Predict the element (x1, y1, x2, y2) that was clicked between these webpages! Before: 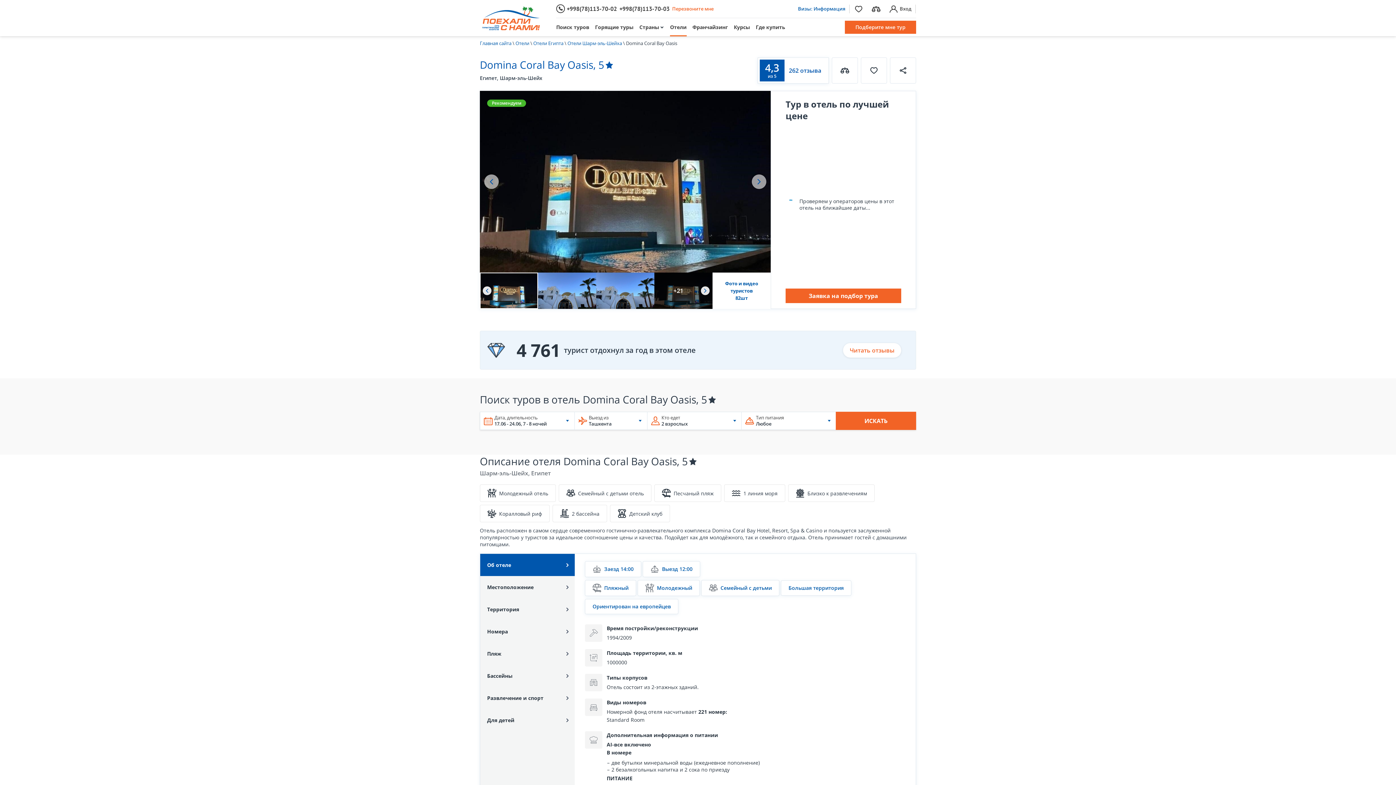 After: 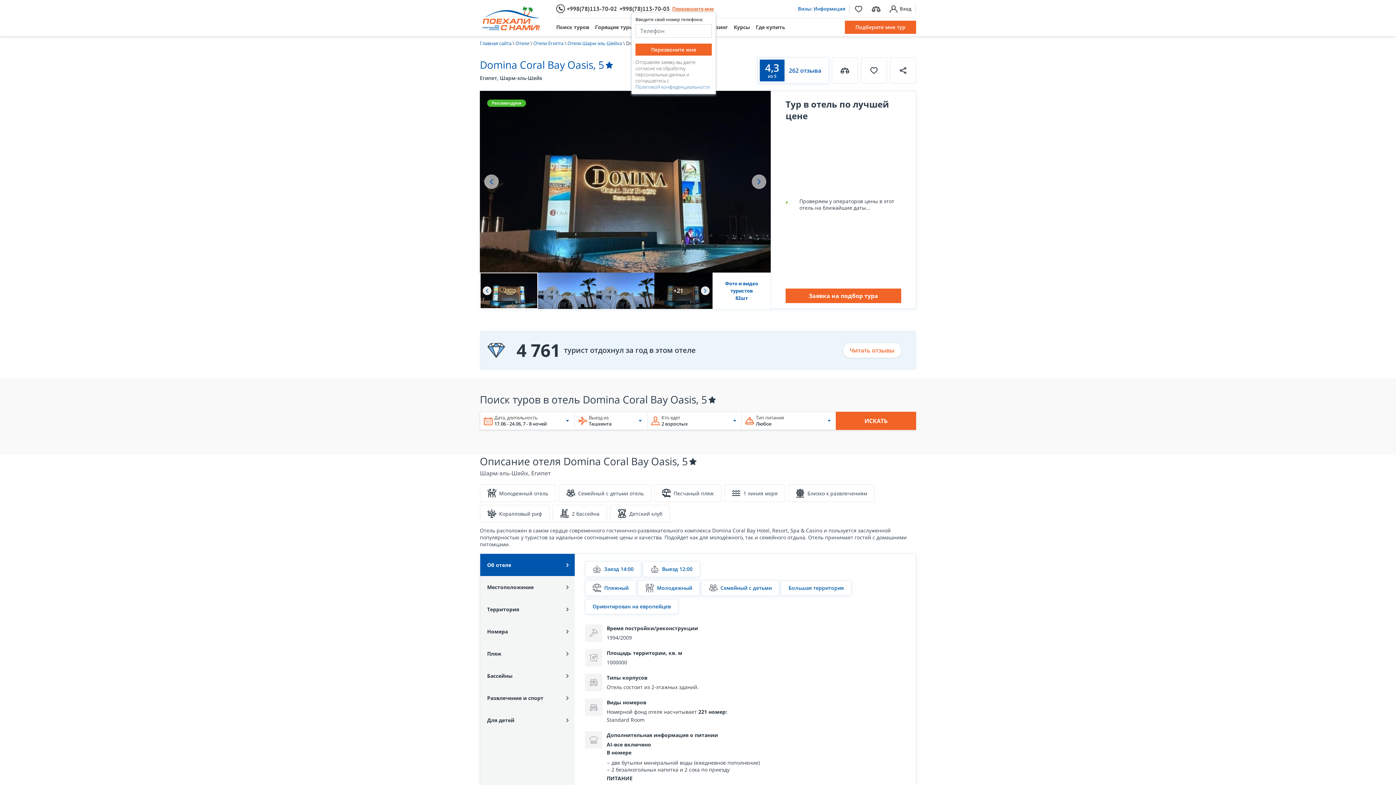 Action: label: Перезвоните мне bbox: (672, 5, 713, 11)